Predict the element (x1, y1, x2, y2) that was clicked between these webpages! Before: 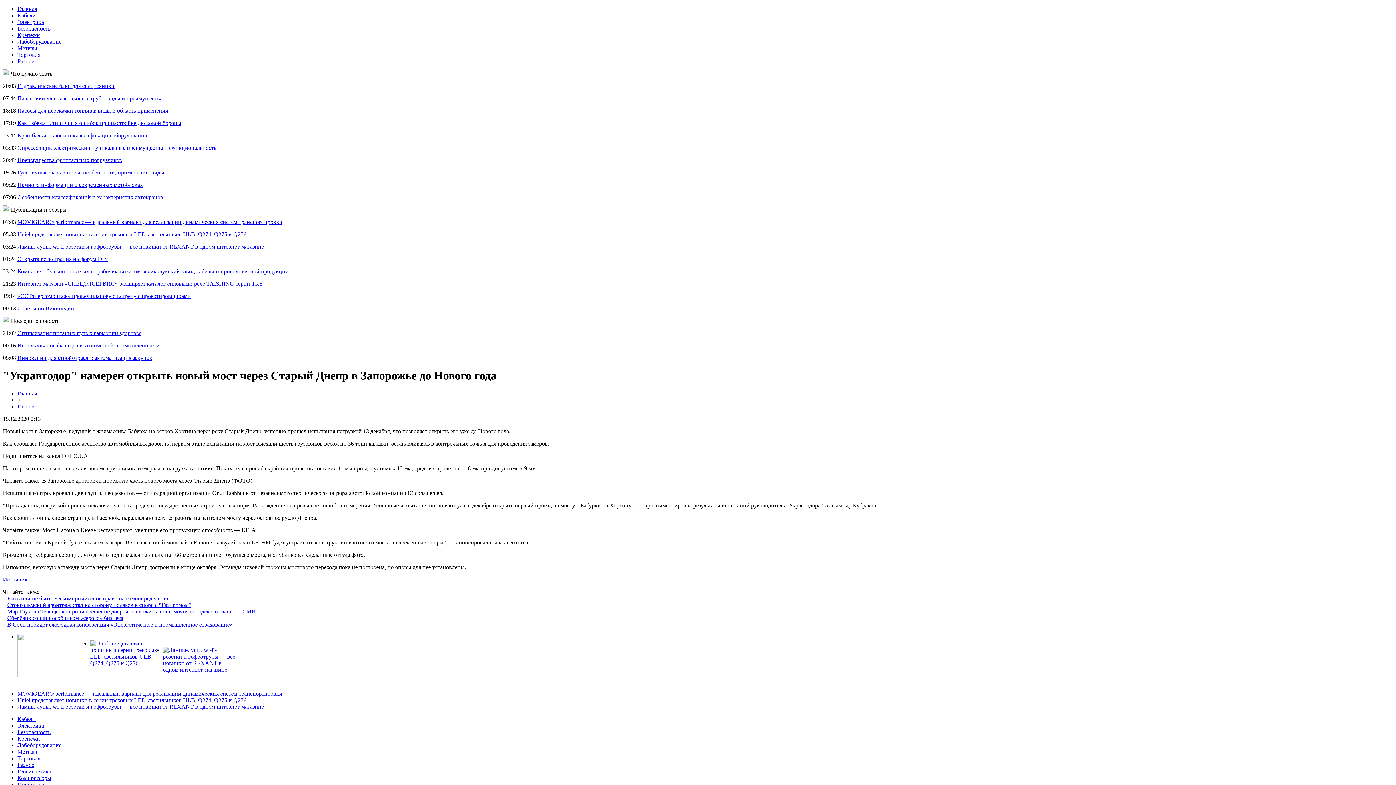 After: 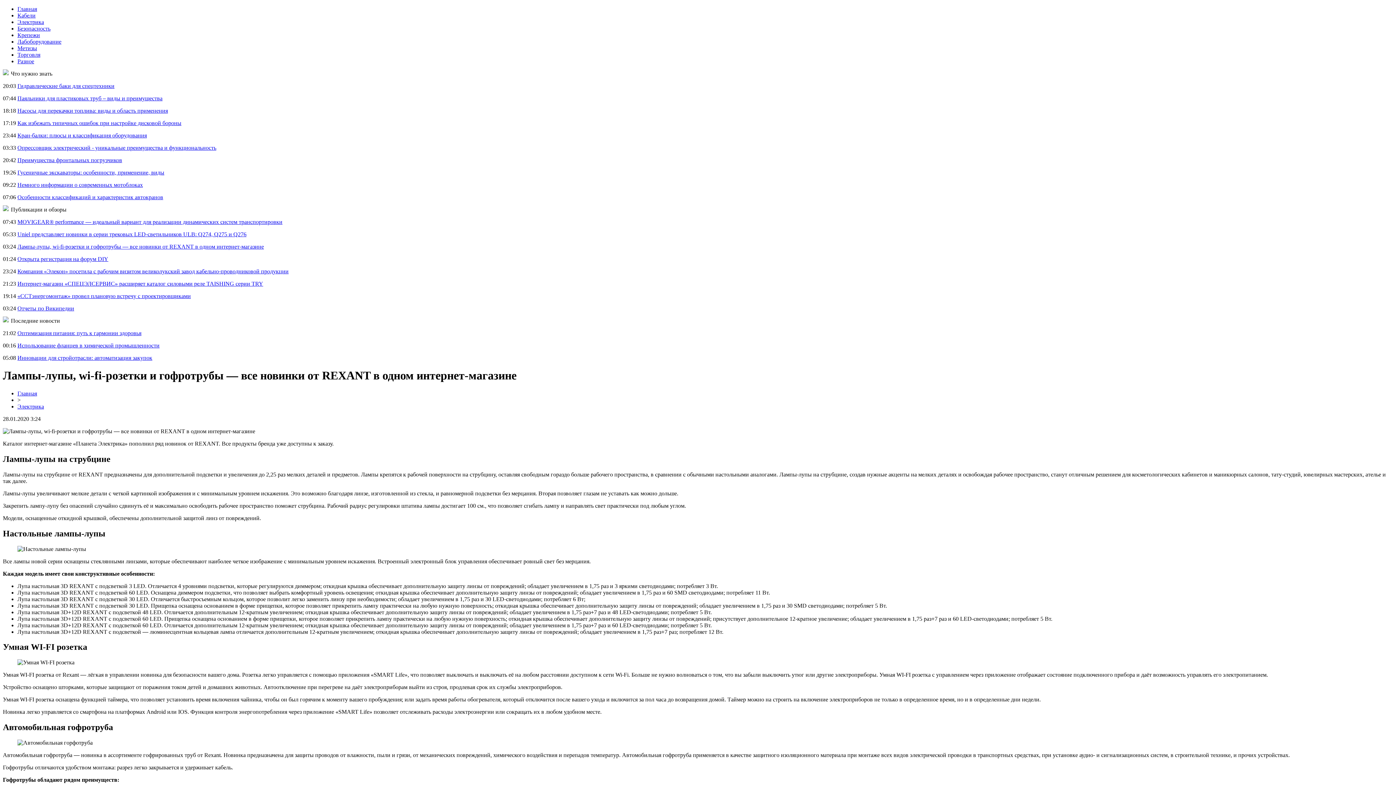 Action: label: Лампы-лупы, wi-fi-розетки и гофротрубы — все новинки от REXANT в одном интернет-магазине bbox: (17, 243, 264, 249)